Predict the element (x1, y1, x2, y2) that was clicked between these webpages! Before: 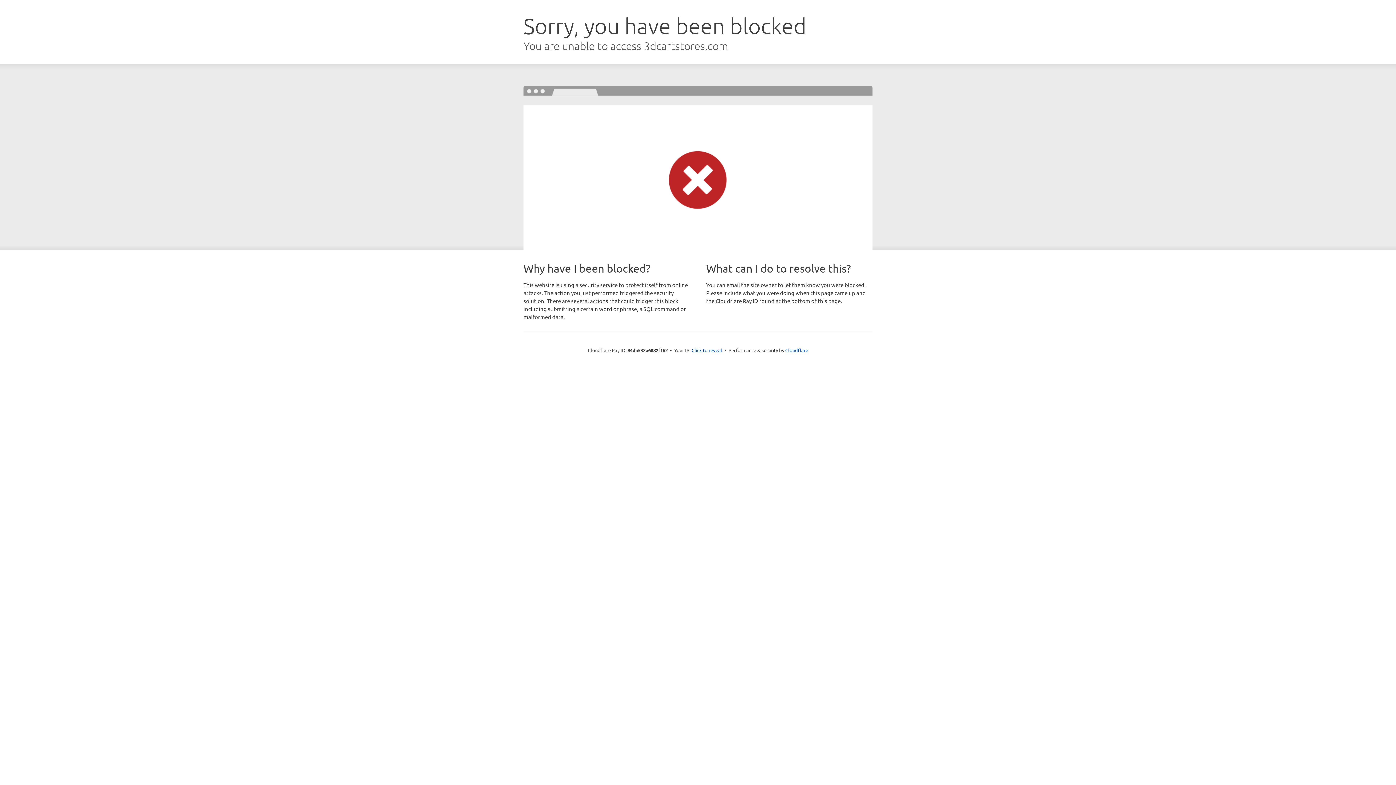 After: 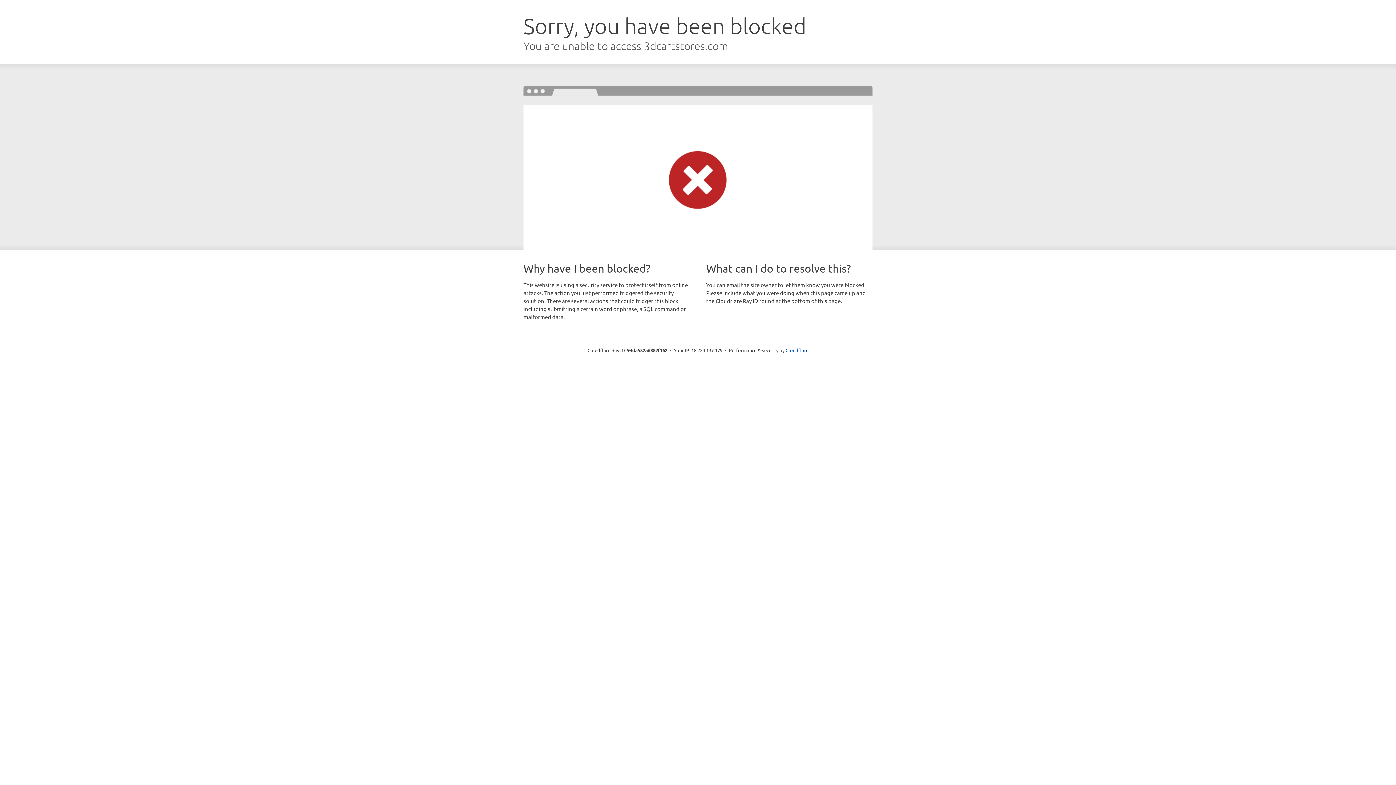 Action: bbox: (691, 346, 722, 353) label: Click to reveal